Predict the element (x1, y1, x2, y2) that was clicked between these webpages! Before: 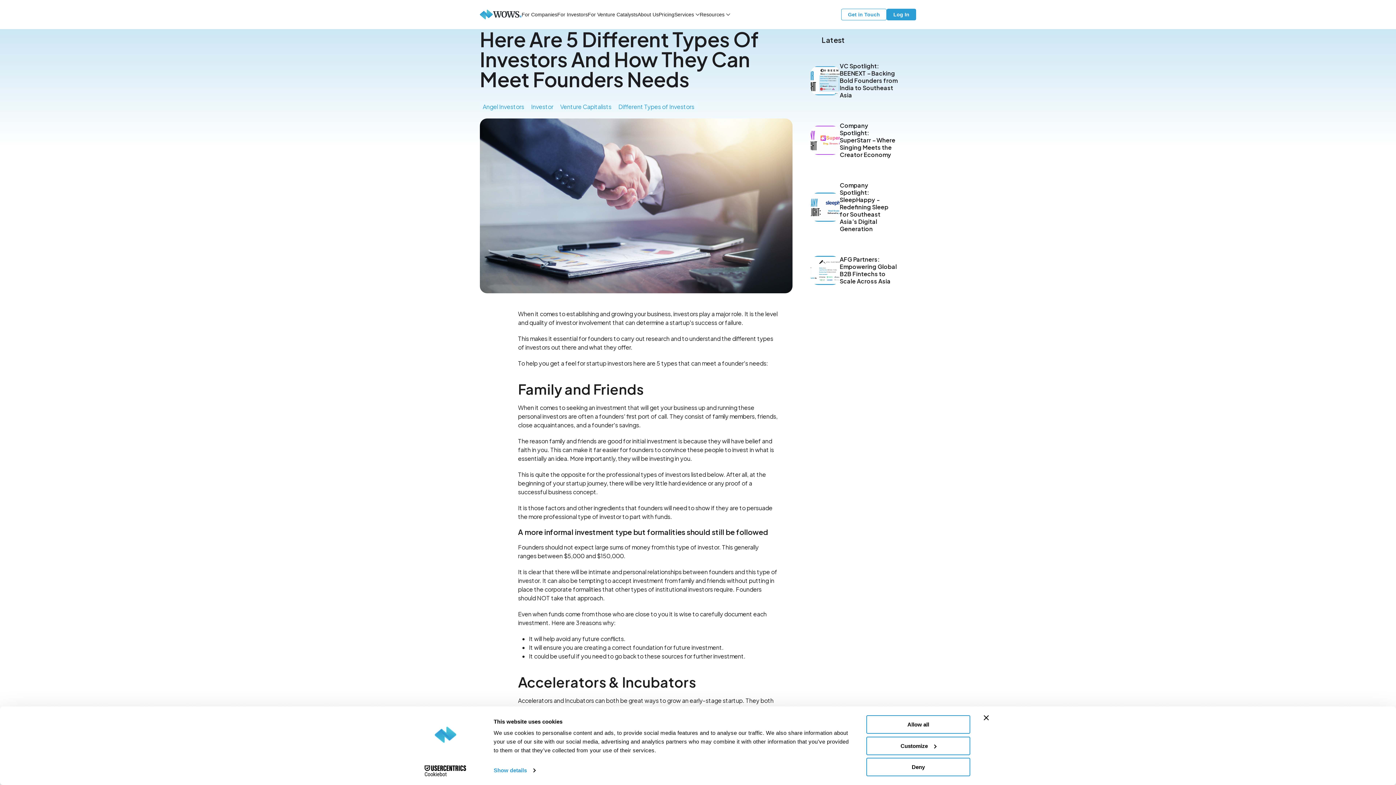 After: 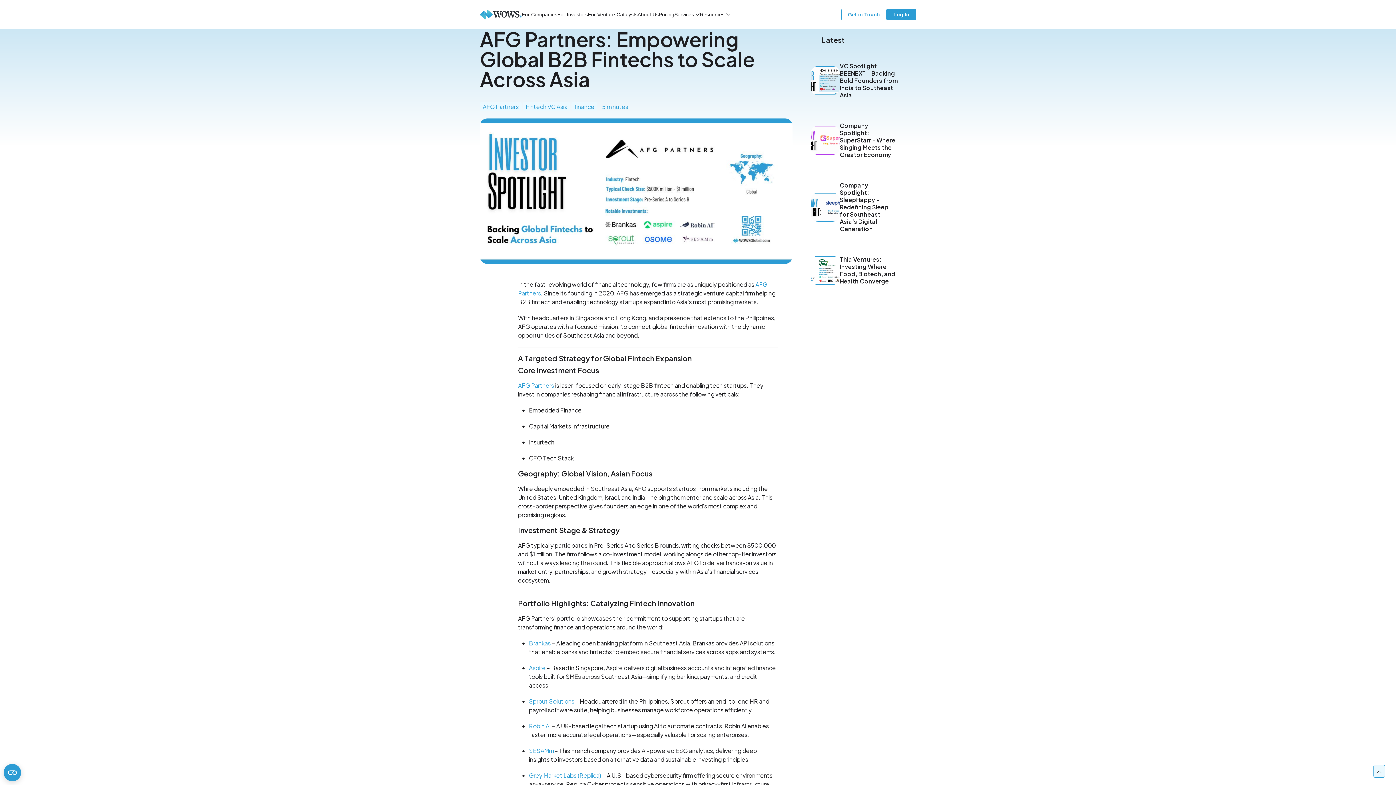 Action: bbox: (810, 248, 912, 292) label: AFG Partners: Empowering Global B2B Fintechs to Scale Across Asia